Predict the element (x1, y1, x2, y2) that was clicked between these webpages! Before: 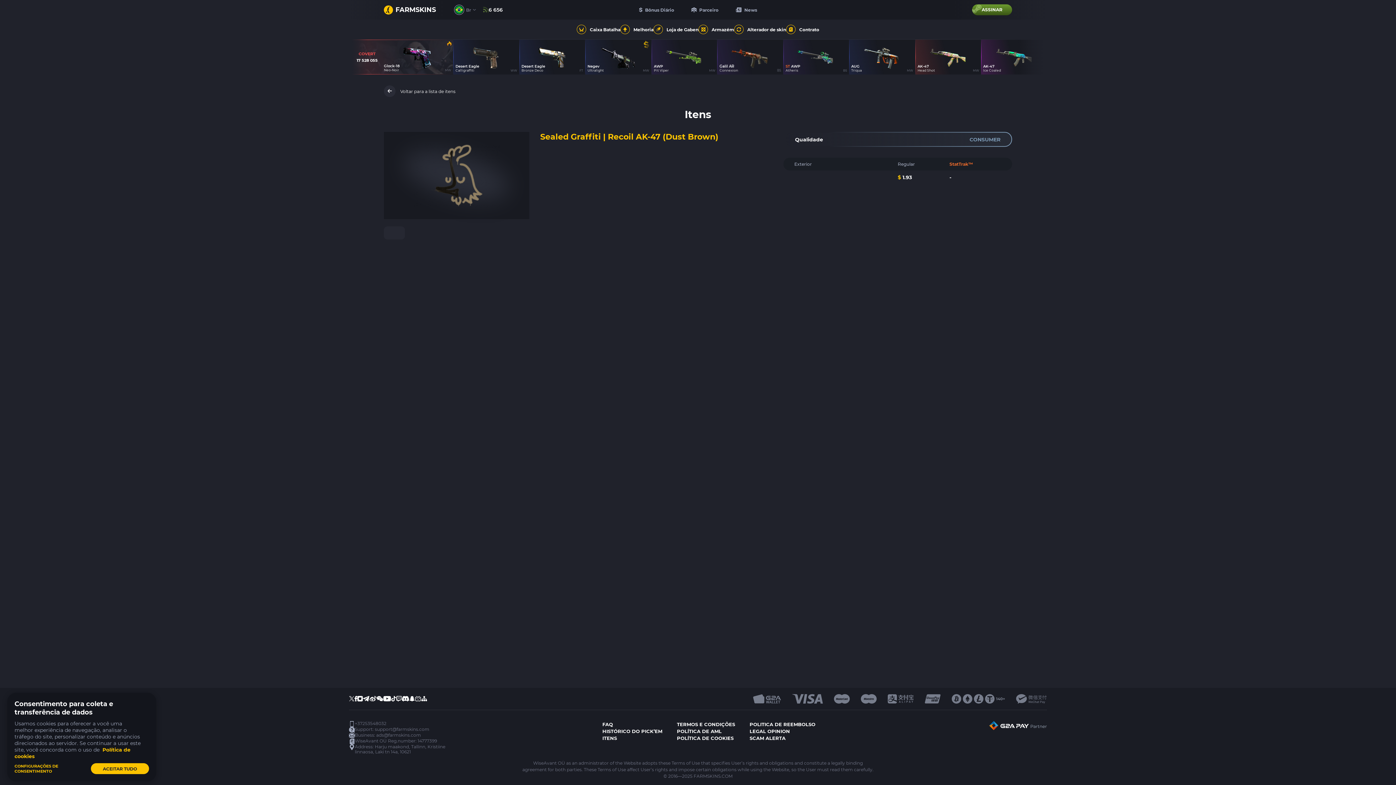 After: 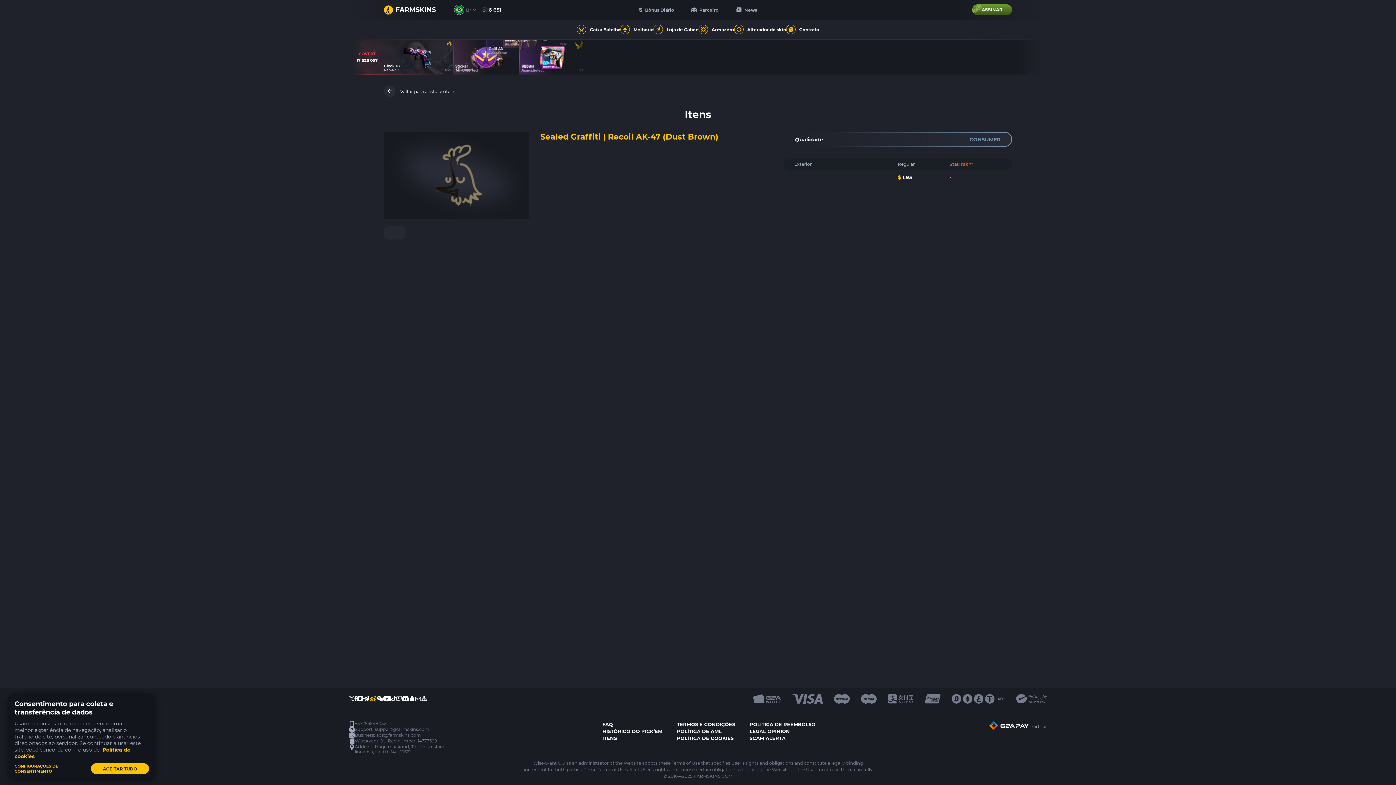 Action: bbox: (369, 696, 376, 702)